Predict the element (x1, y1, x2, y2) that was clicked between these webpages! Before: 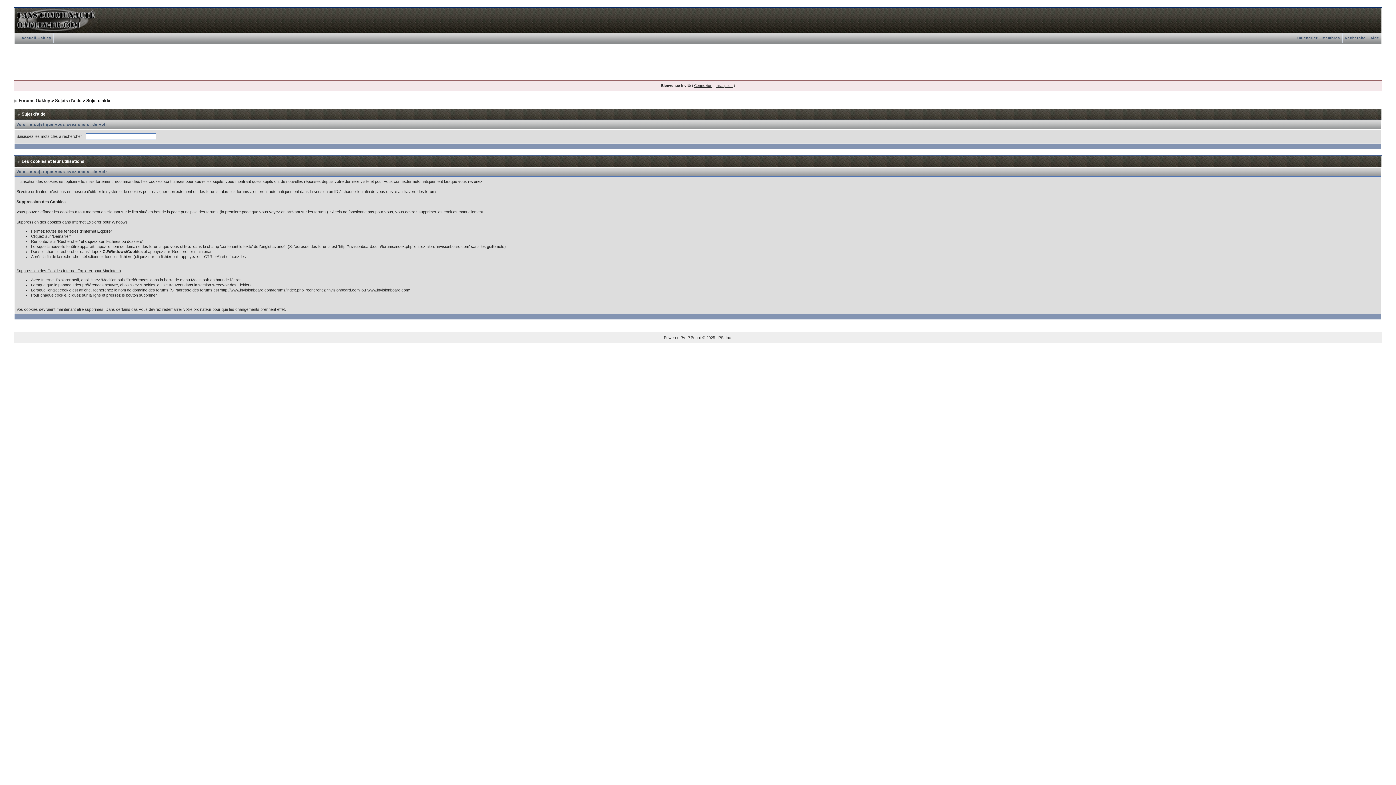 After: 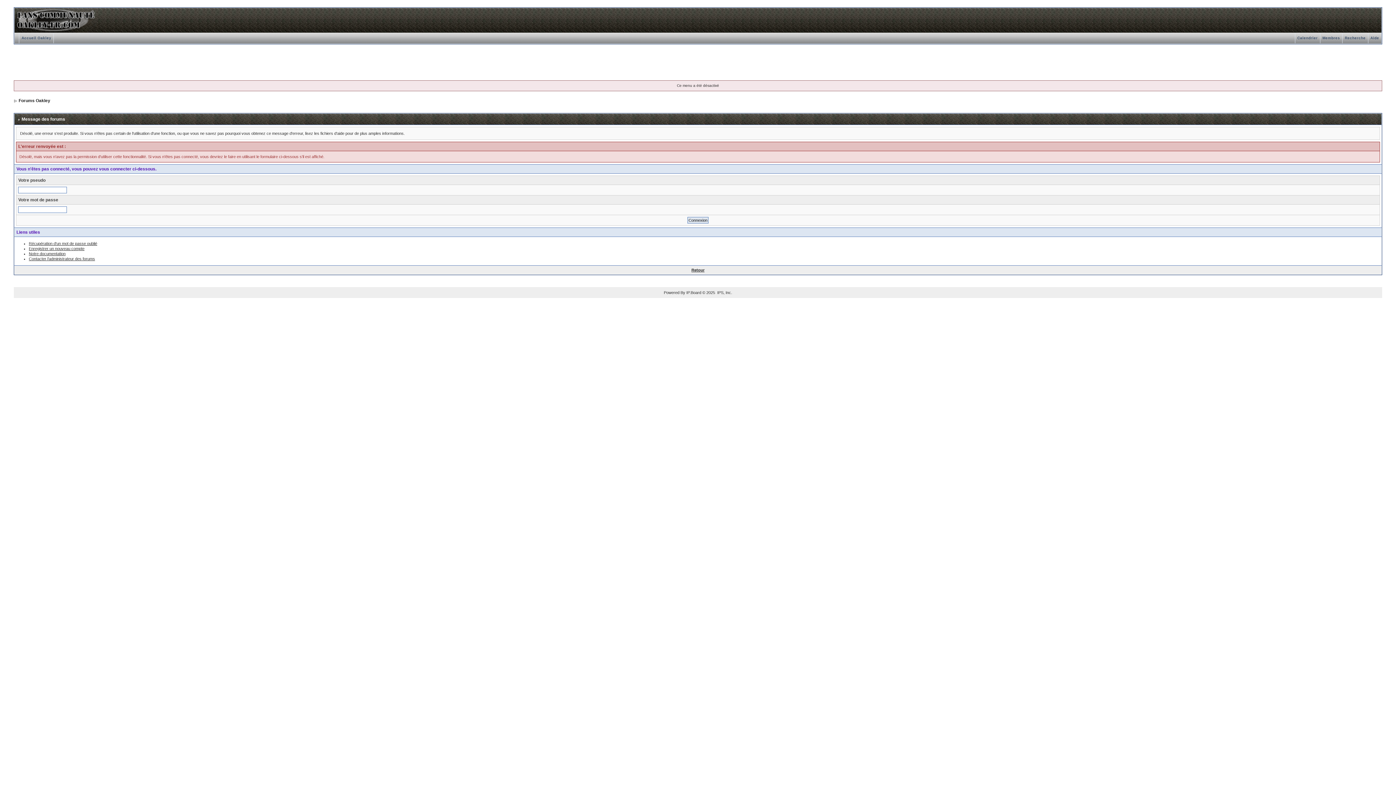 Action: label: Membres bbox: (1320, 36, 1342, 40)